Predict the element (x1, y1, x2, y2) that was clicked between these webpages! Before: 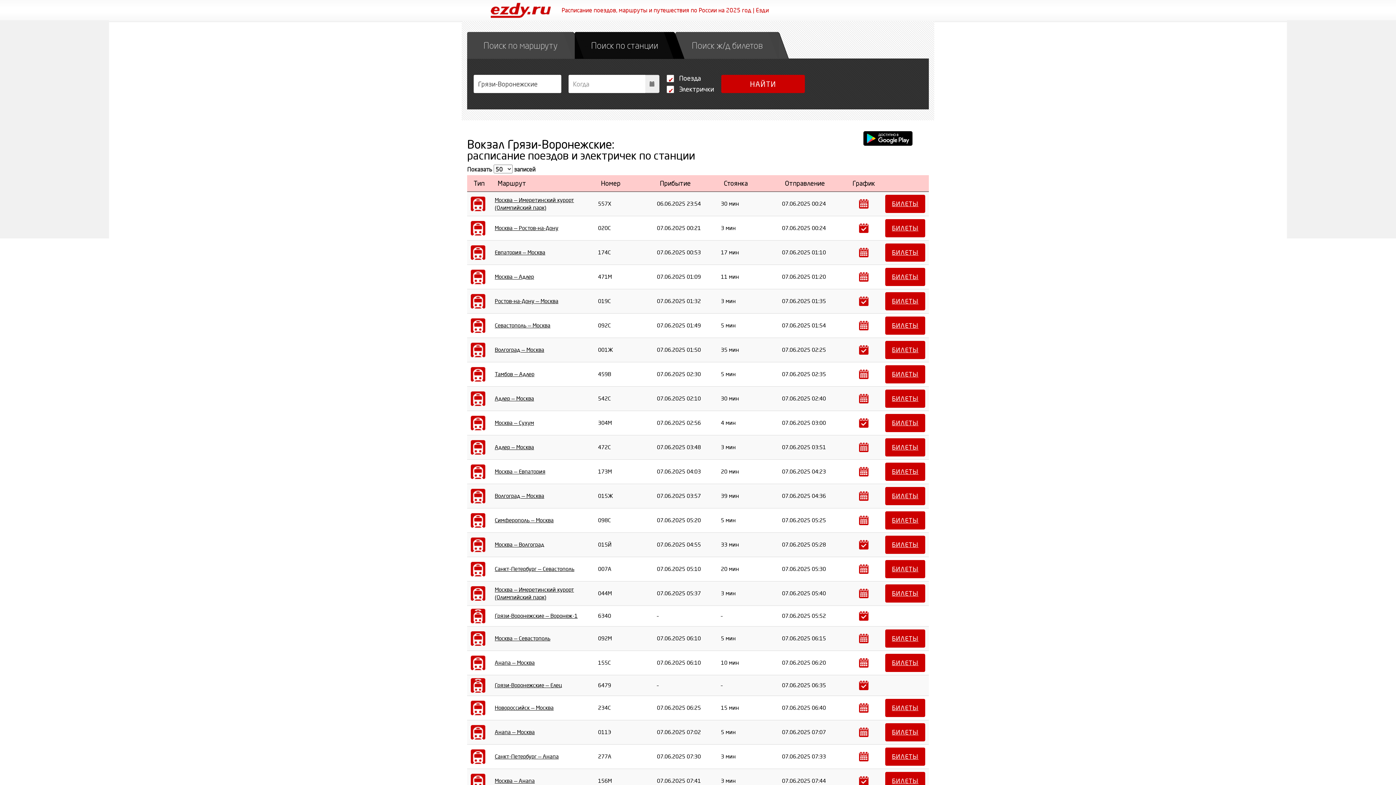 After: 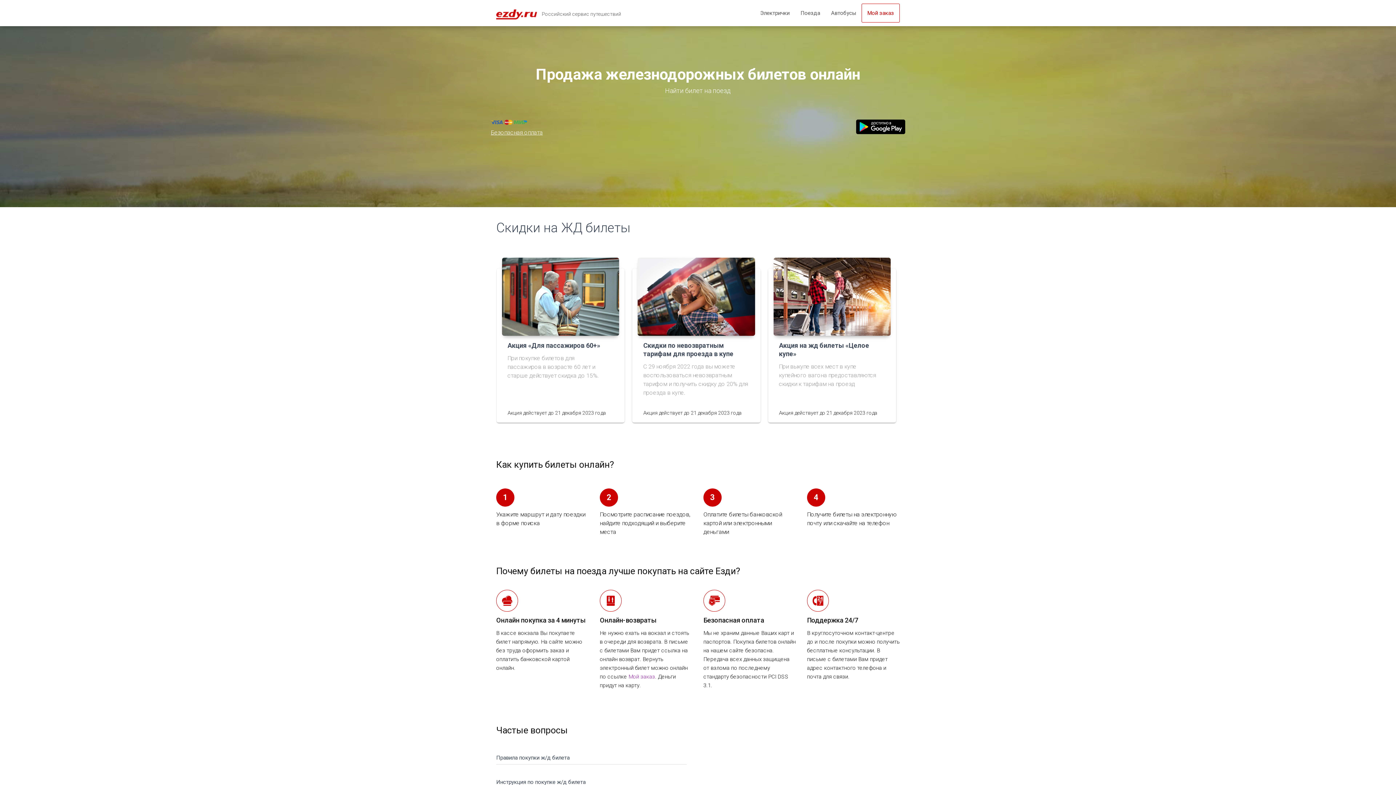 Action: bbox: (885, 723, 925, 741) label: БИЛЕТЫ